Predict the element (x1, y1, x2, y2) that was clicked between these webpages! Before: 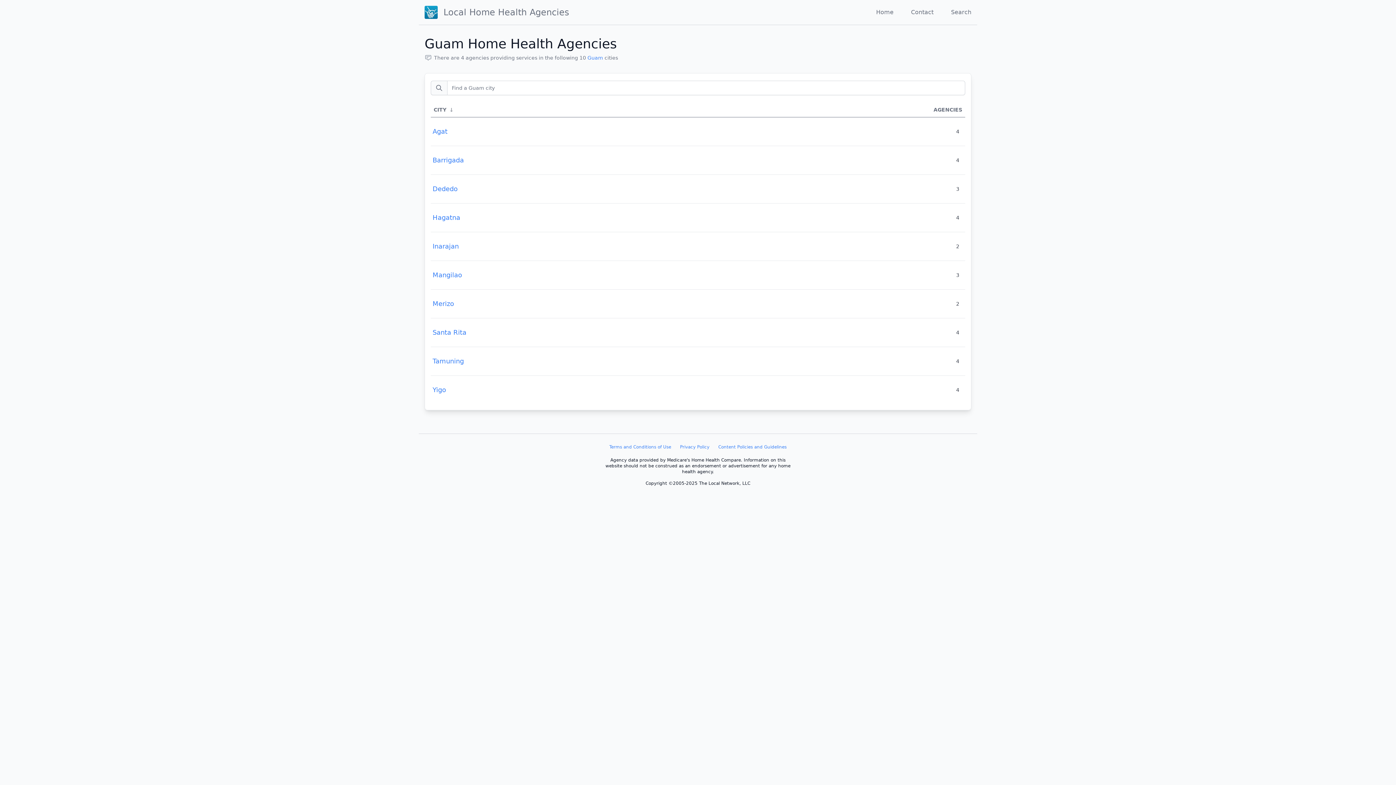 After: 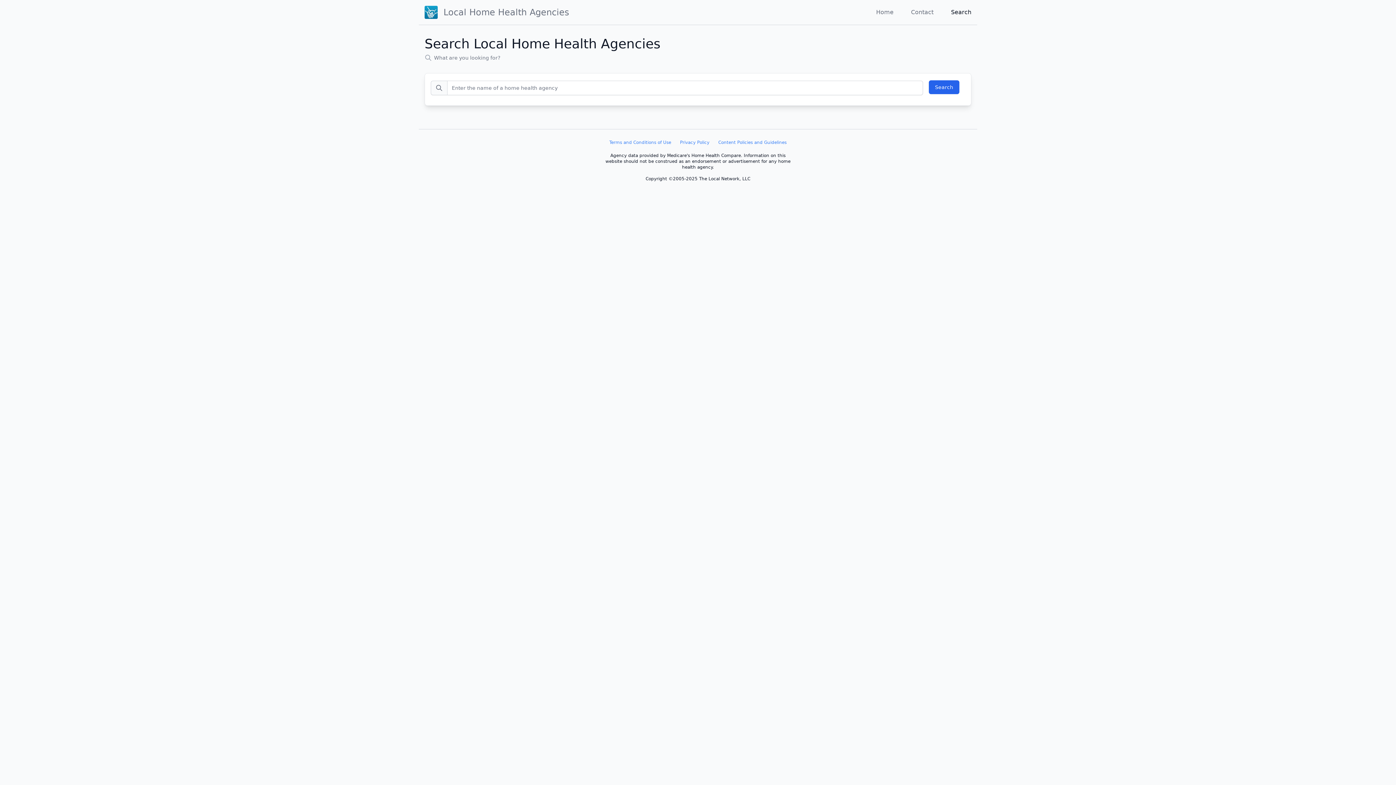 Action: bbox: (951, 8, 971, 16) label: Search